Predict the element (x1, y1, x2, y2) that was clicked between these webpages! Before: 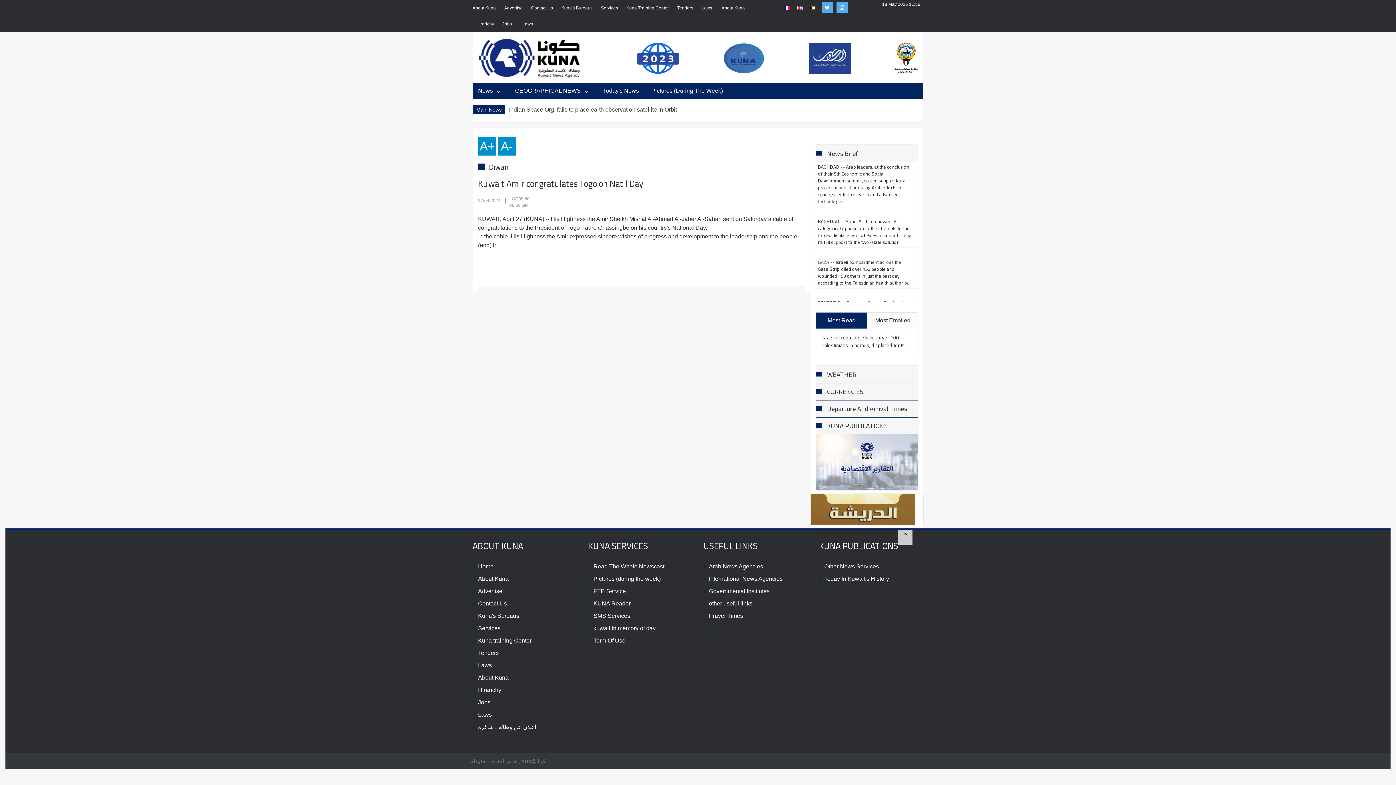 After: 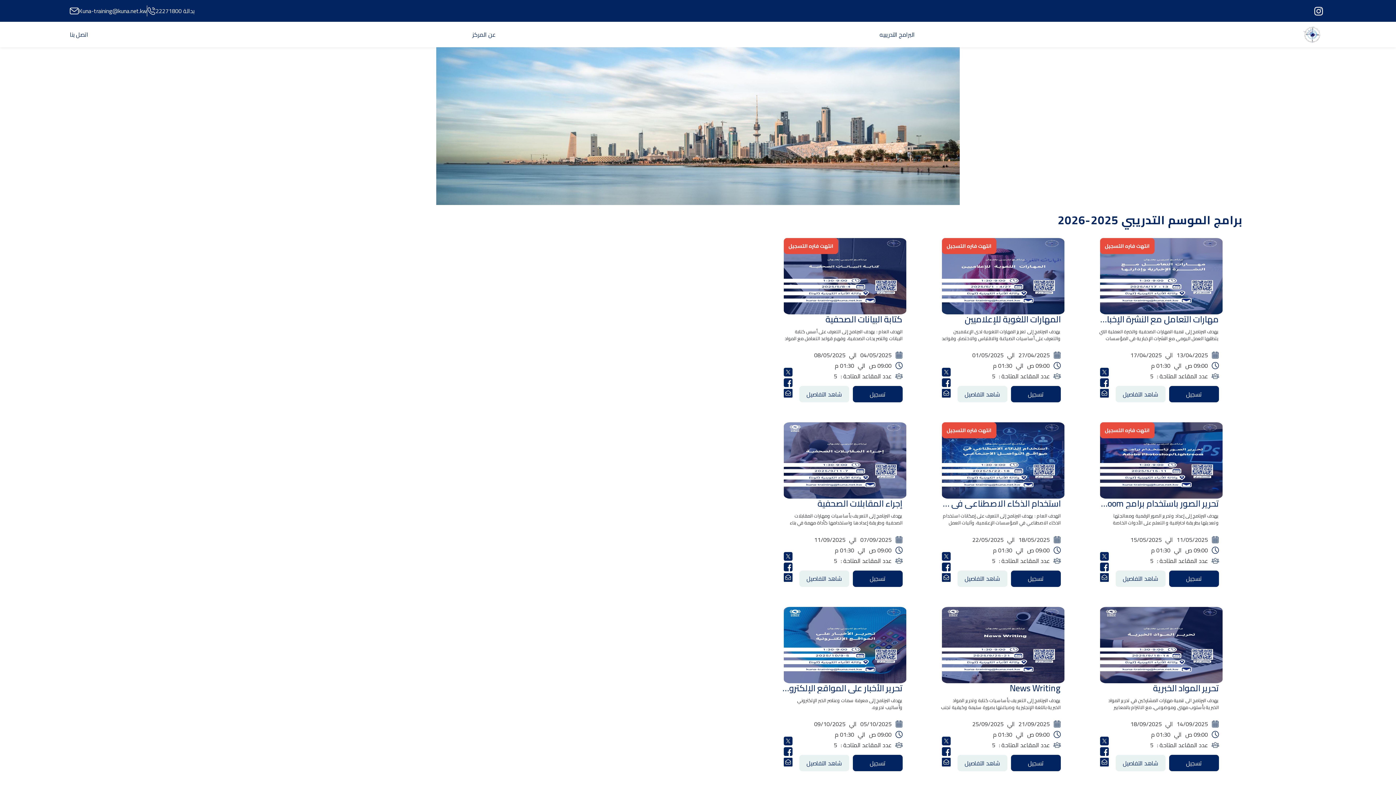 Action: label: Kuna training Center bbox: (478, 636, 577, 645)